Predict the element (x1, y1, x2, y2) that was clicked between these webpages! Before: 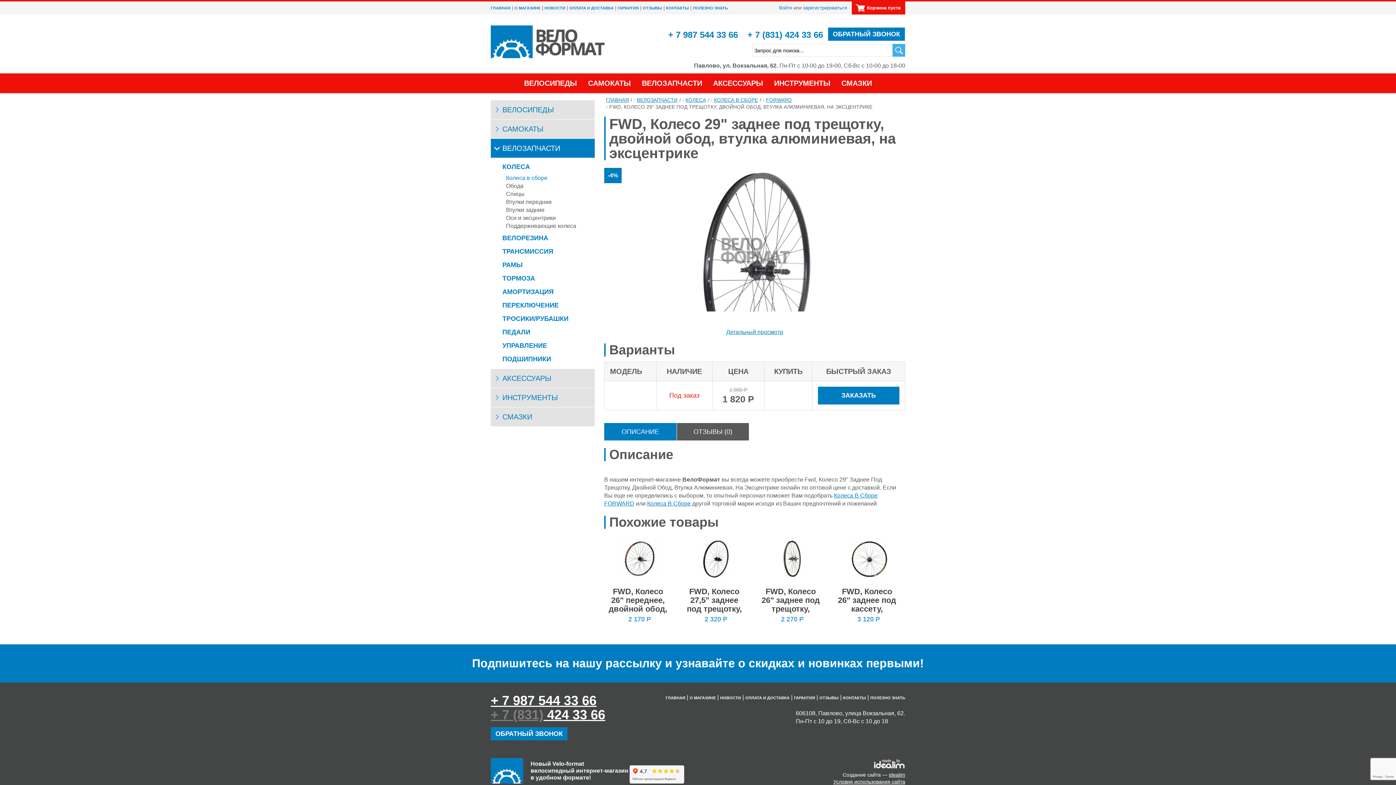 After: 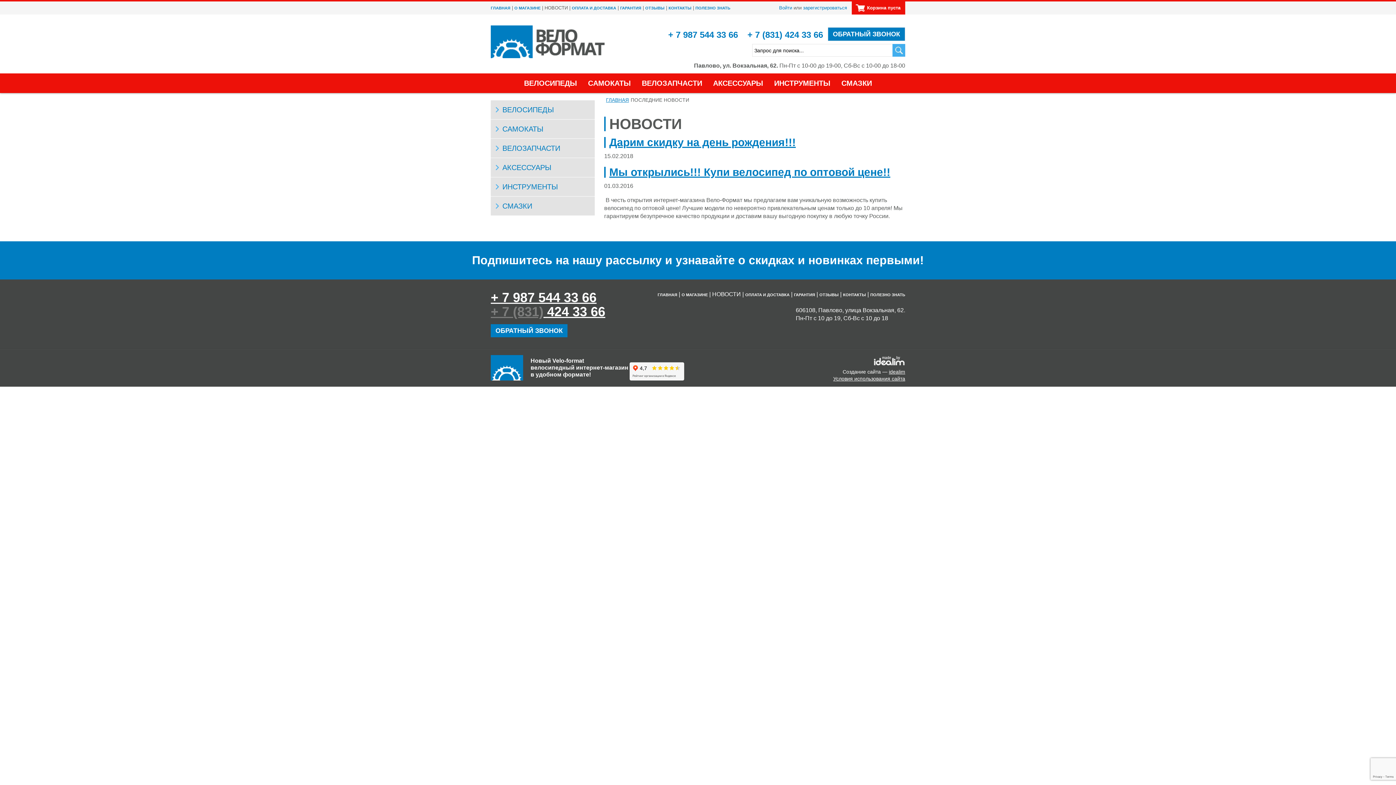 Action: bbox: (720, 695, 741, 700) label: НОВОСТИ